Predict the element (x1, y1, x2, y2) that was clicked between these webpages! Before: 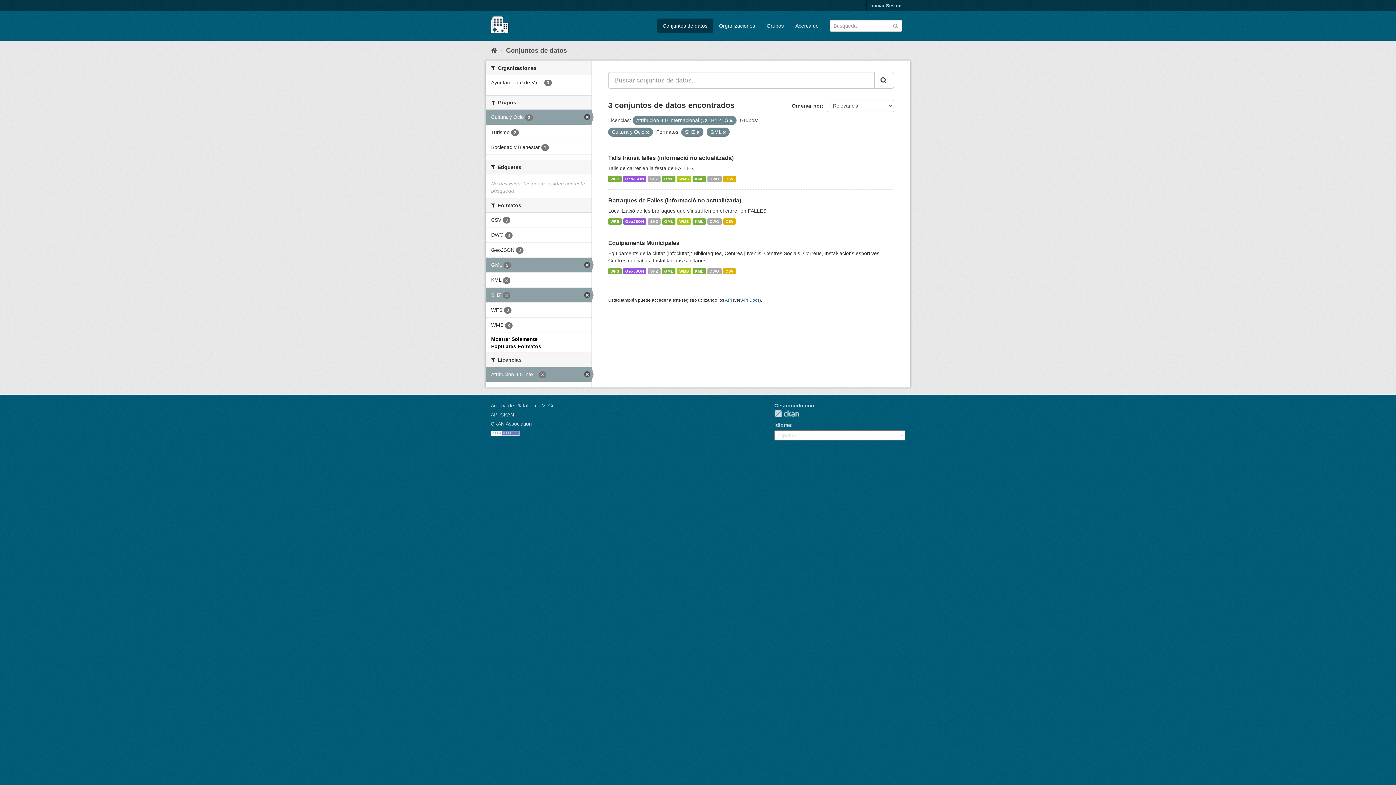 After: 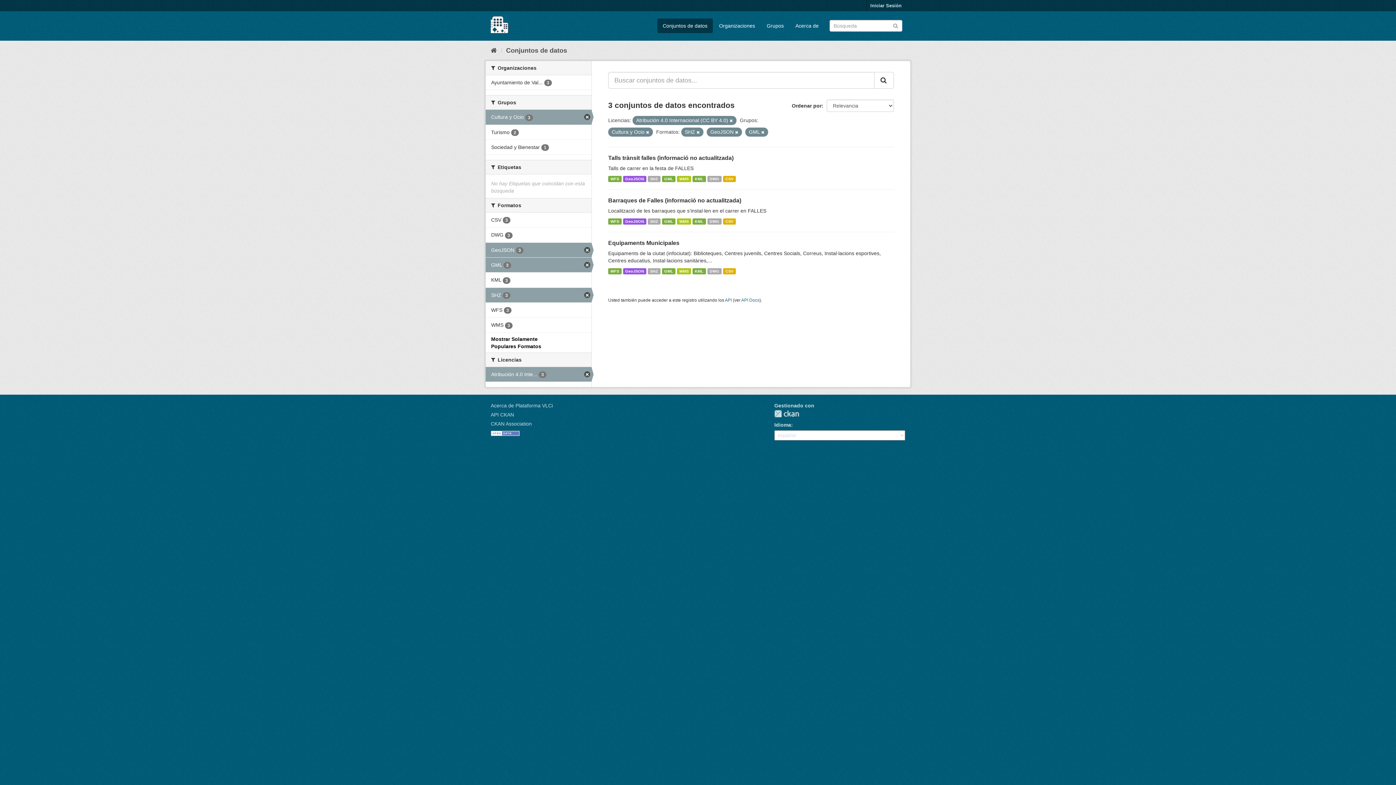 Action: label: GeoJSON 3 bbox: (485, 242, 591, 257)